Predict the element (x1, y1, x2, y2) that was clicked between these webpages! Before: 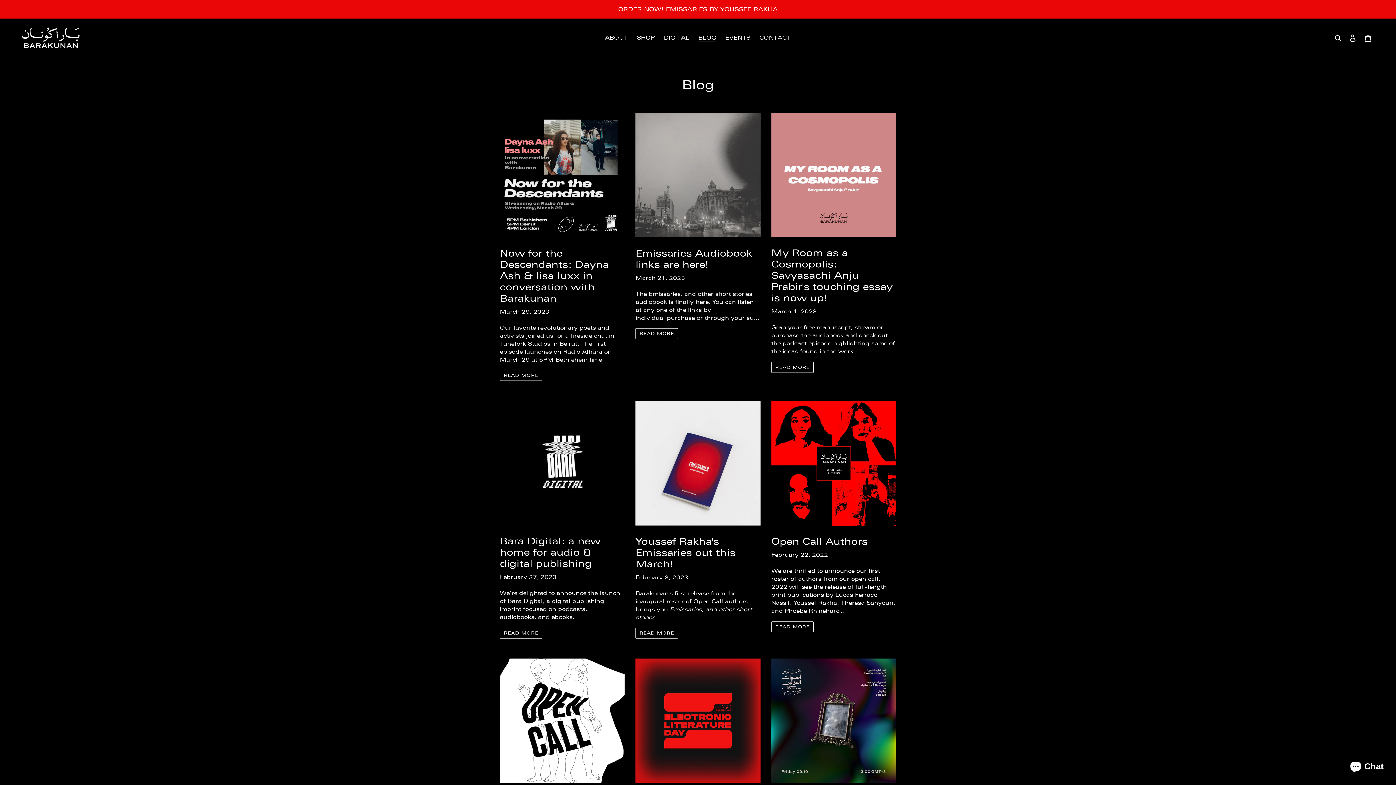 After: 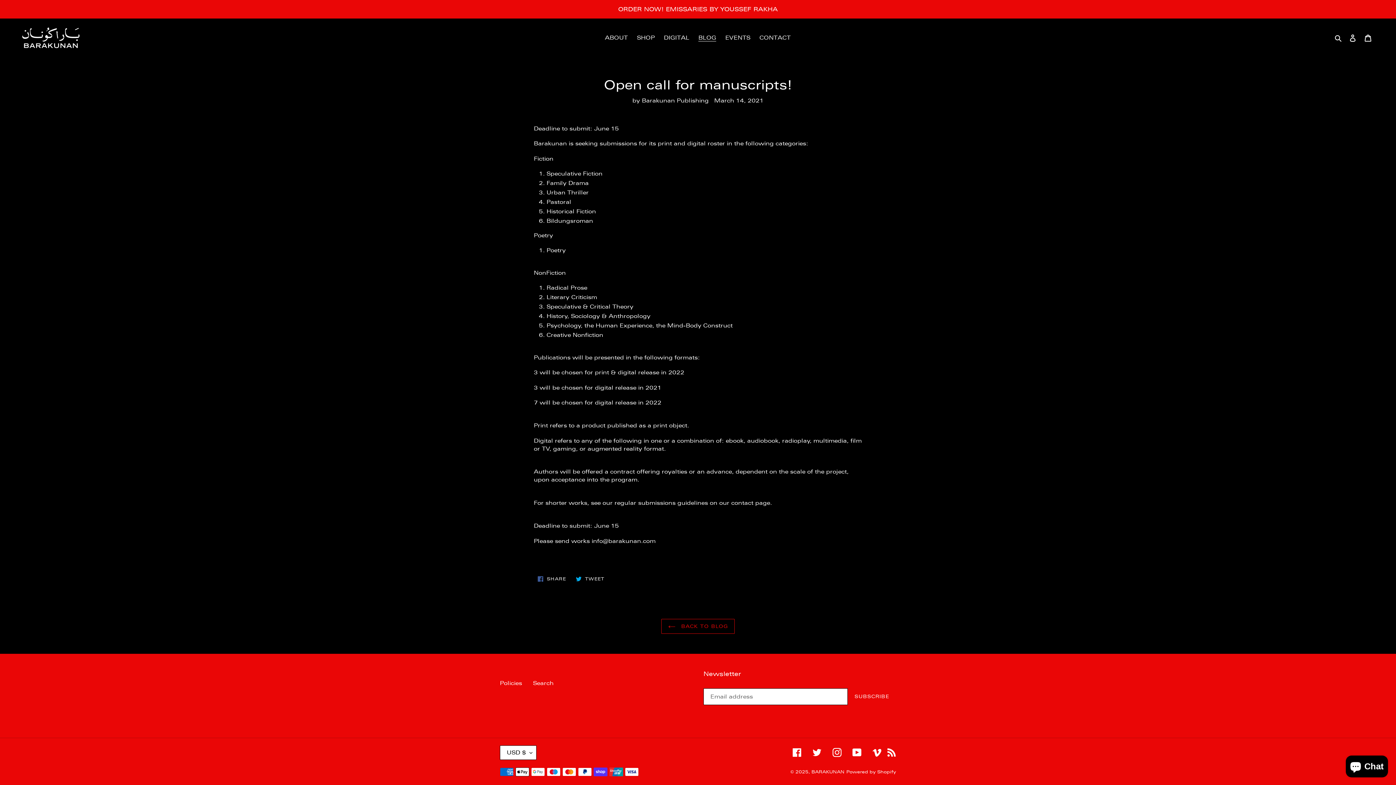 Action: label: Open call for manuscripts! bbox: (500, 658, 624, 816)